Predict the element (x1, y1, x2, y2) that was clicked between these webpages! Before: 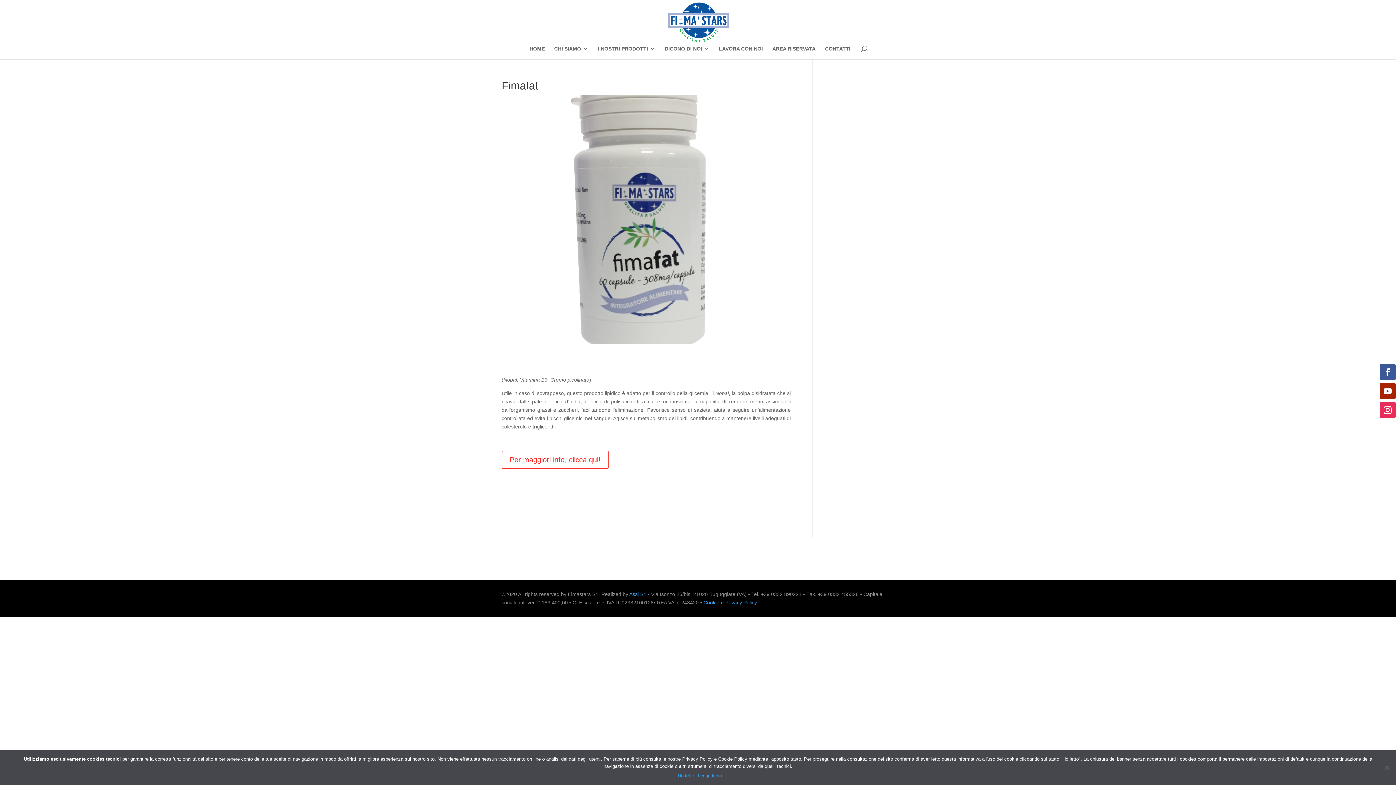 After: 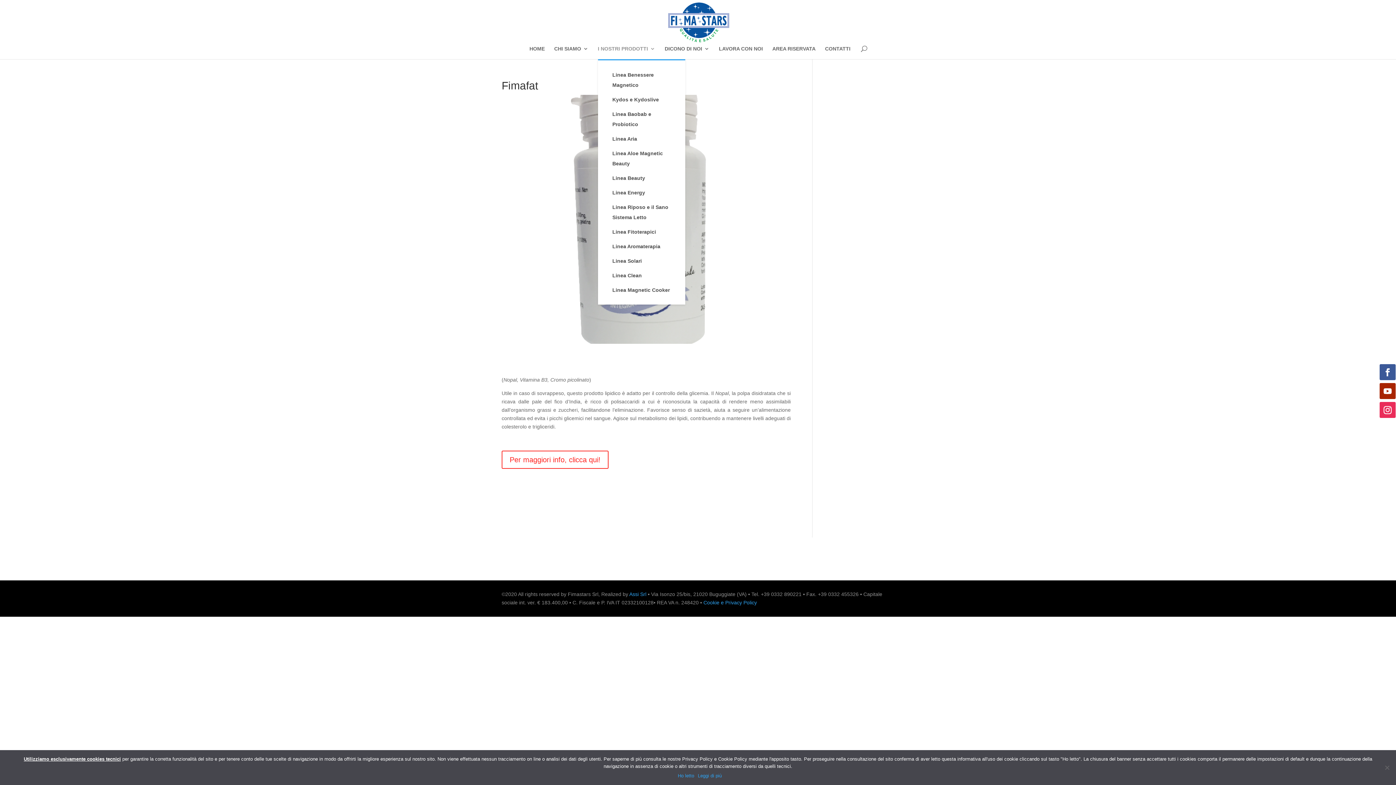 Action: bbox: (598, 46, 655, 59) label: I NOSTRI PRODOTTI